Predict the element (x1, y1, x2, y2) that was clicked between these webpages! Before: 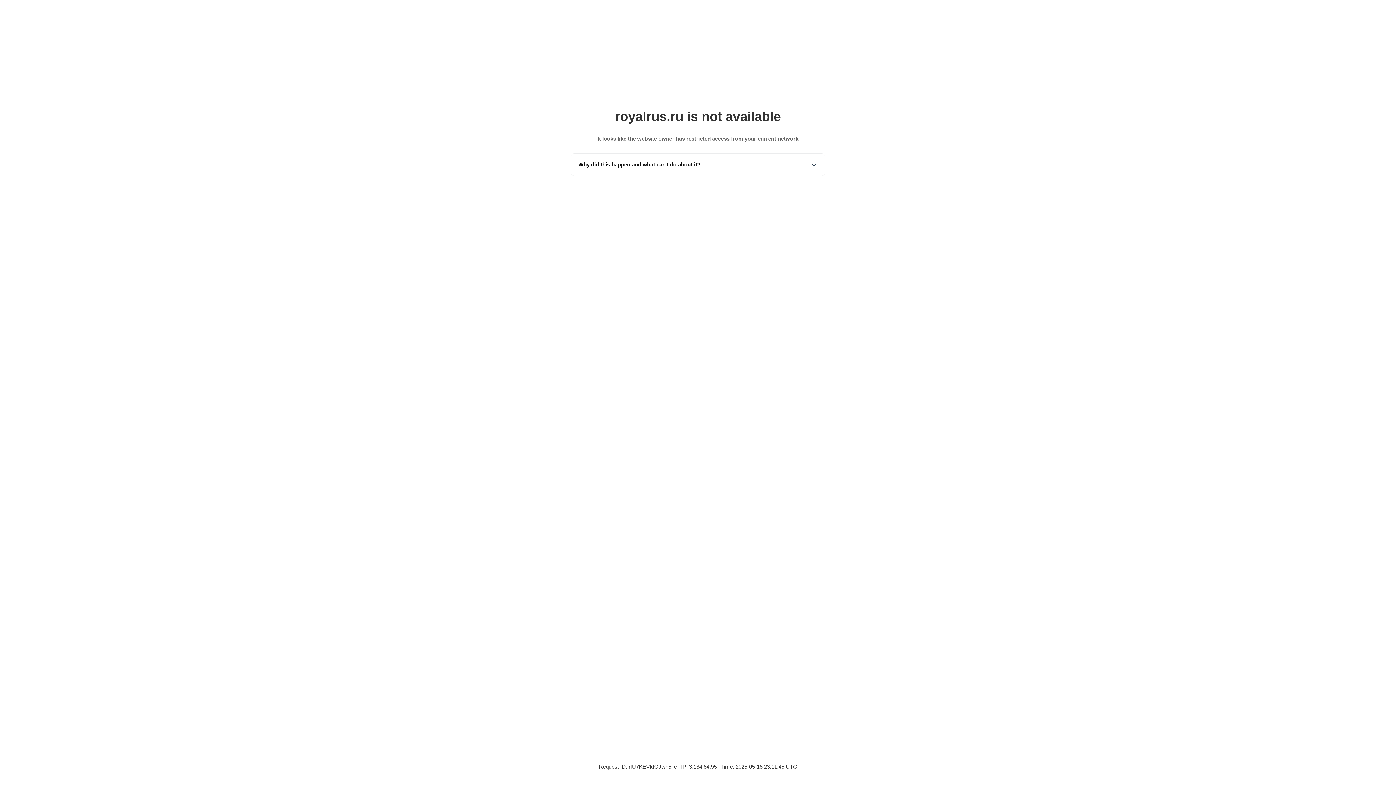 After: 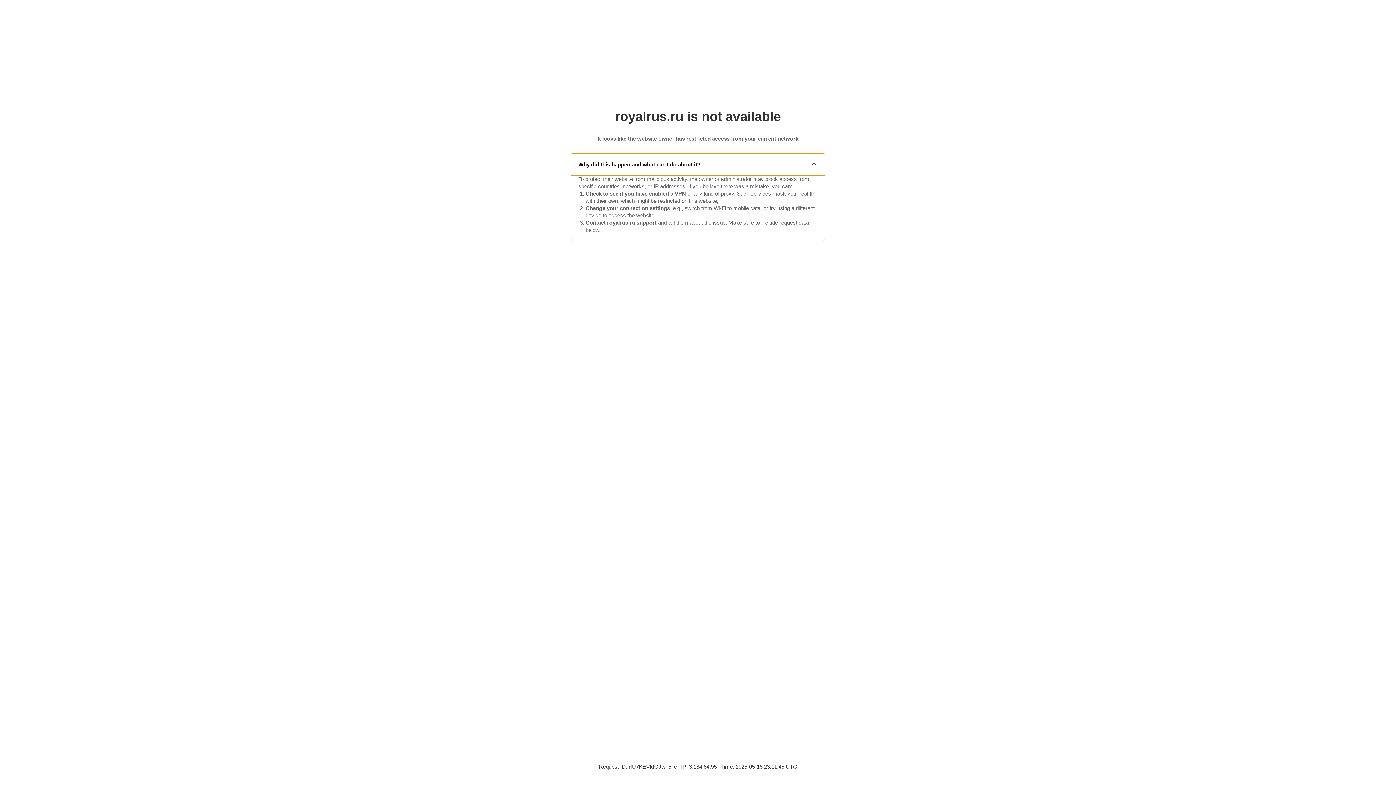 Action: label: Why did this happen and what can I do about it? bbox: (571, 153, 825, 175)